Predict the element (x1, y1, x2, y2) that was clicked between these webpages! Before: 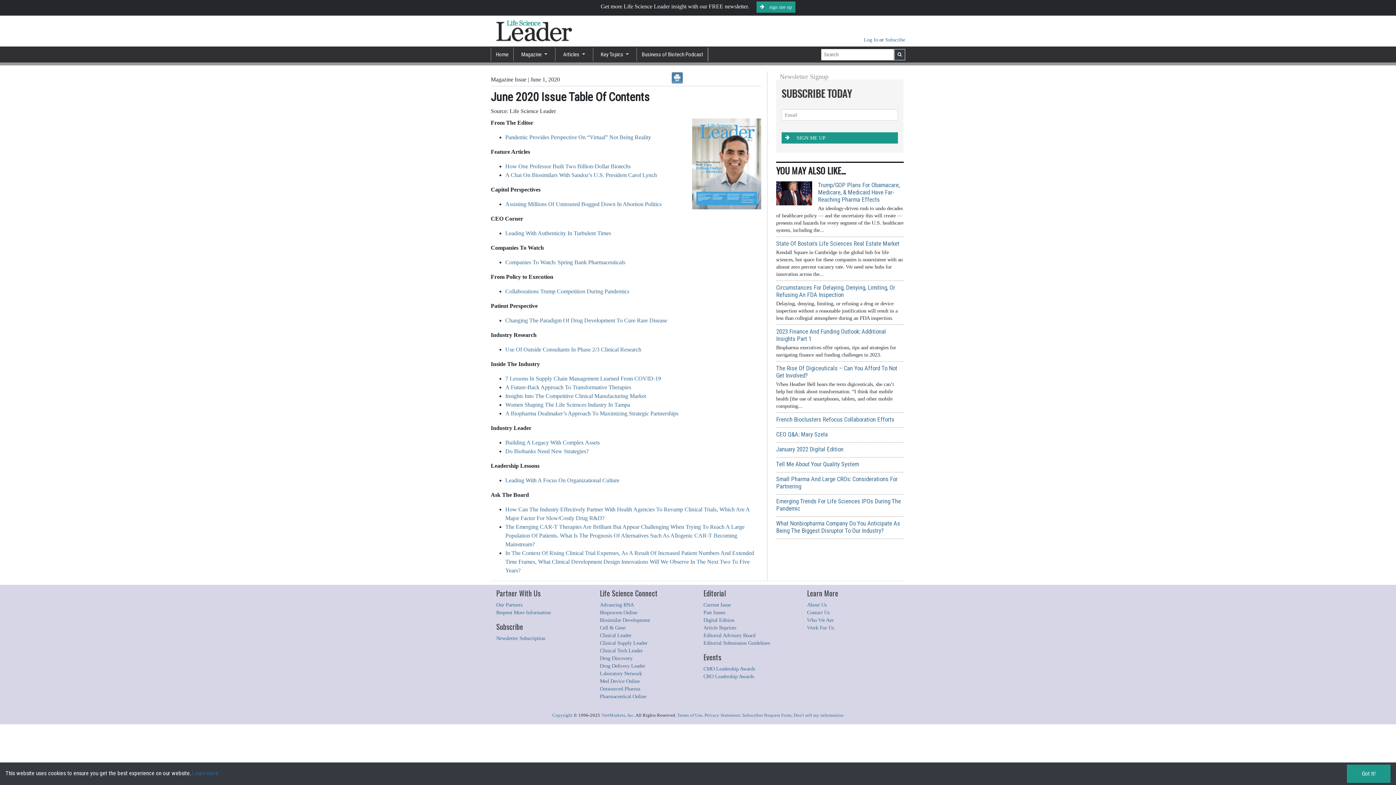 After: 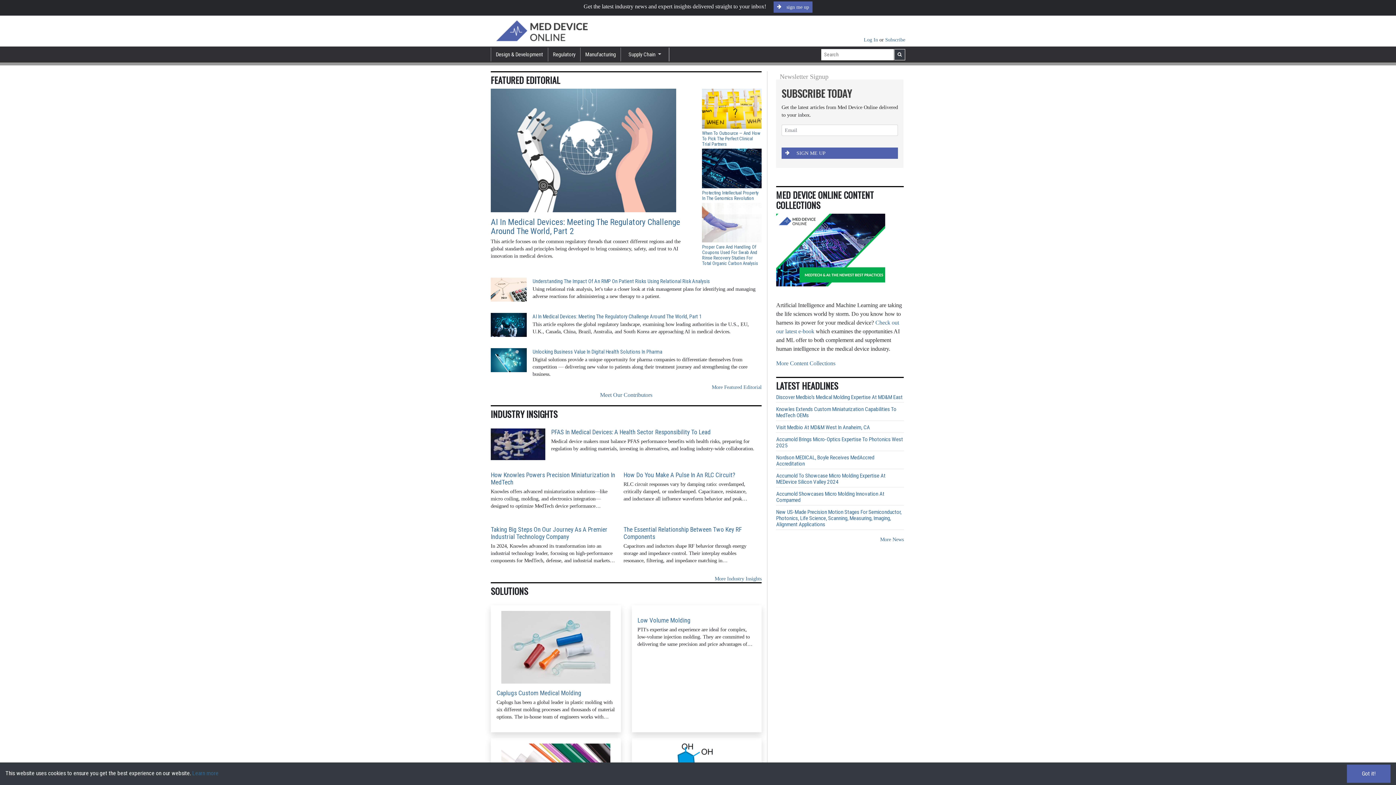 Action: label: Med Device Online bbox: (600, 678, 640, 684)